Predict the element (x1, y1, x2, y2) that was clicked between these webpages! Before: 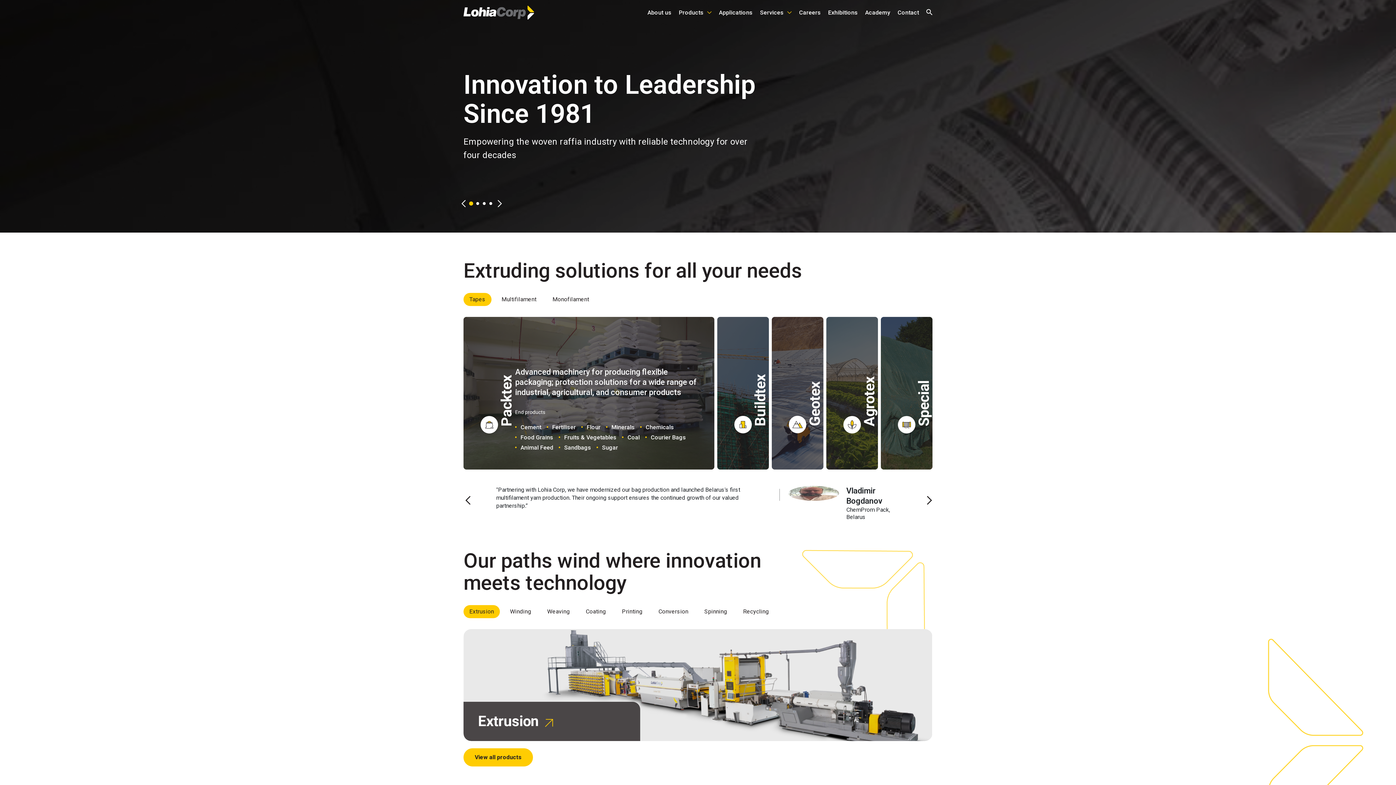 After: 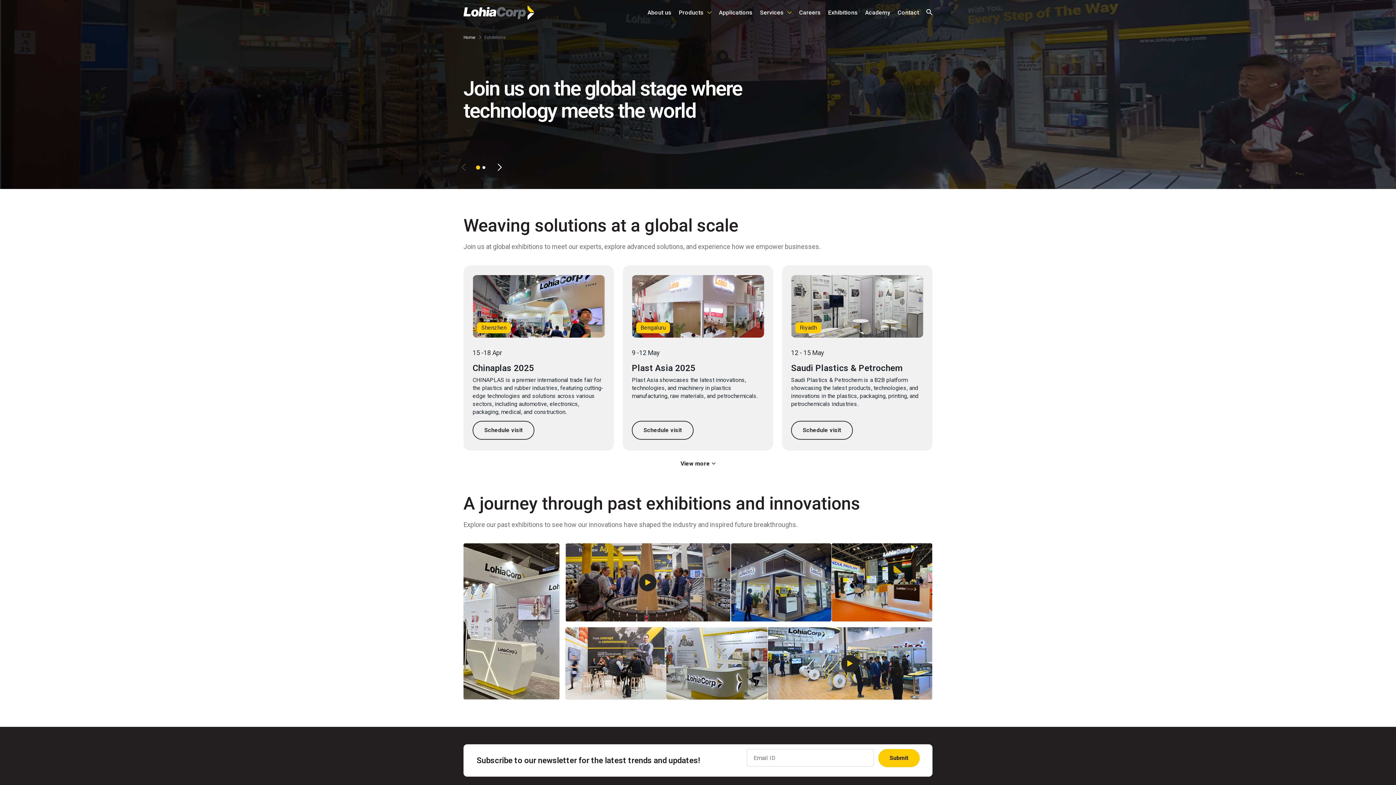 Action: bbox: (828, 8, 858, 26) label: Exhibitions